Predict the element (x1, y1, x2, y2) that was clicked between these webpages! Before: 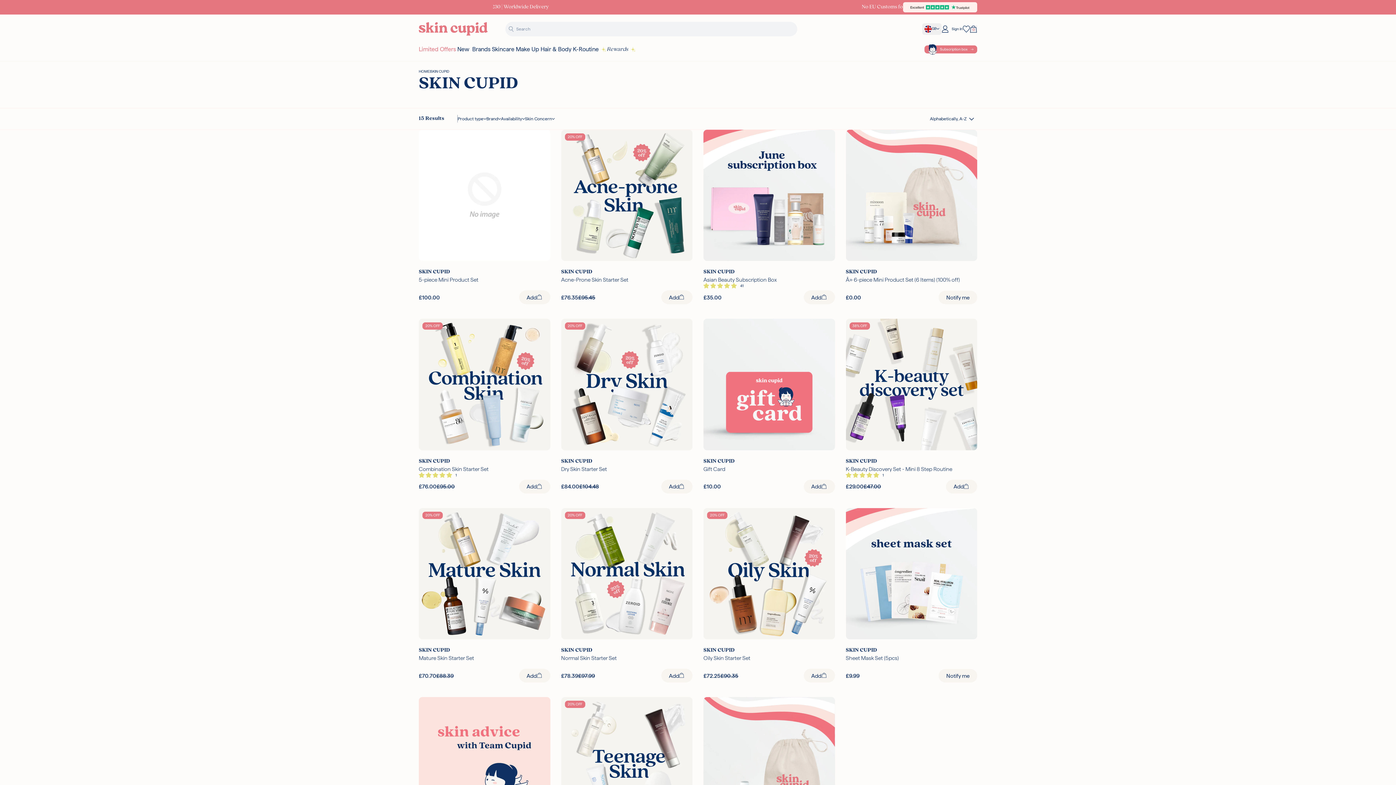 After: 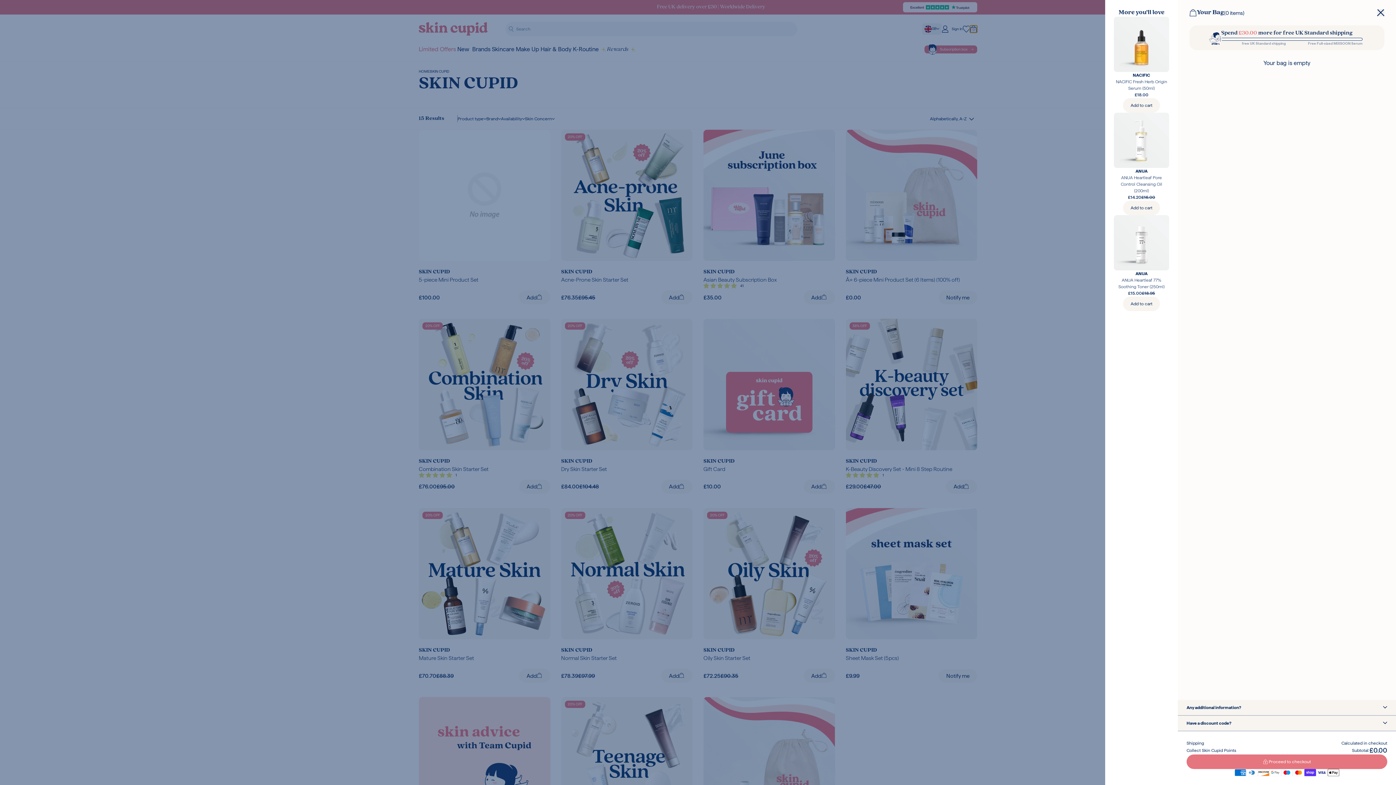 Action: label: Your Bag bbox: (970, 25, 977, 32)